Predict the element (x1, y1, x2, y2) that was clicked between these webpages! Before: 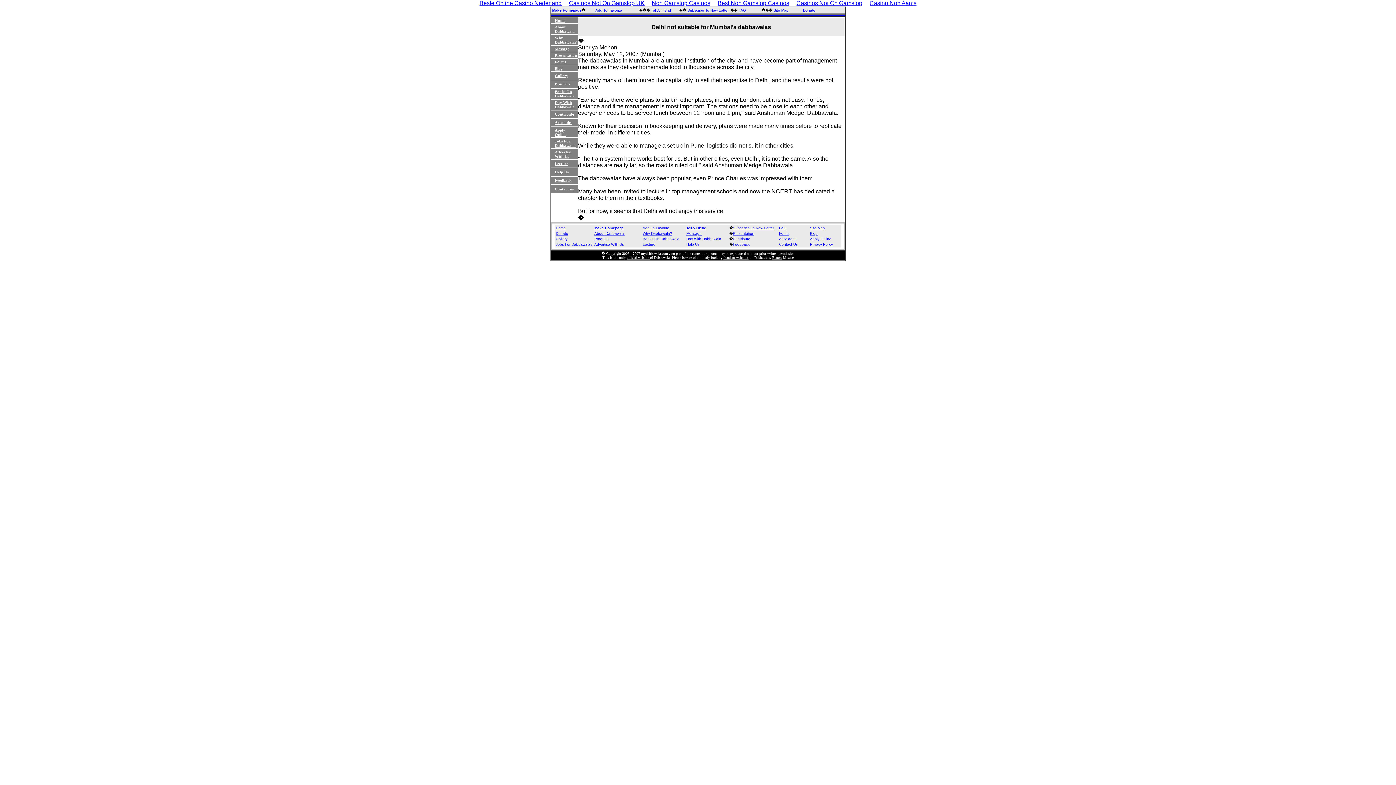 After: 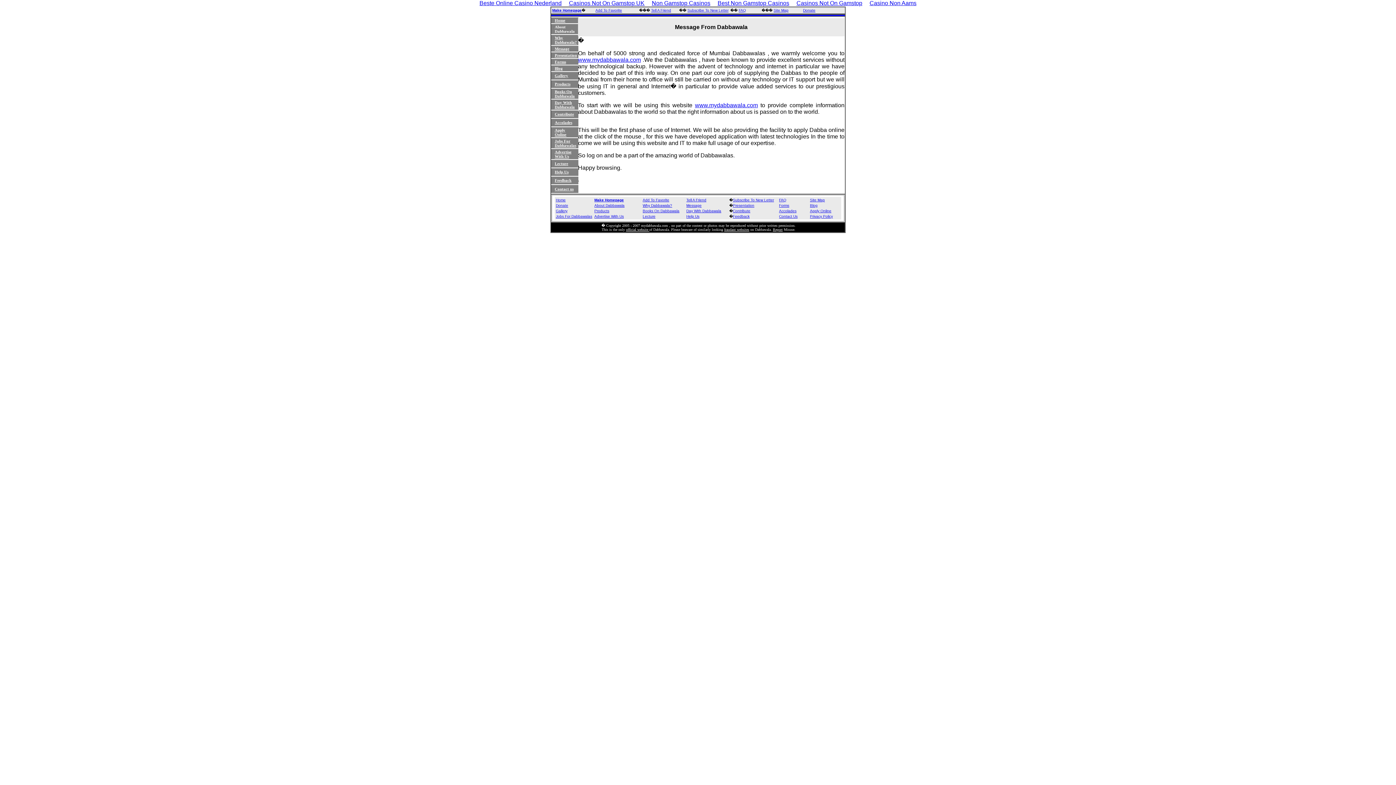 Action: label: Message bbox: (554, 46, 569, 50)